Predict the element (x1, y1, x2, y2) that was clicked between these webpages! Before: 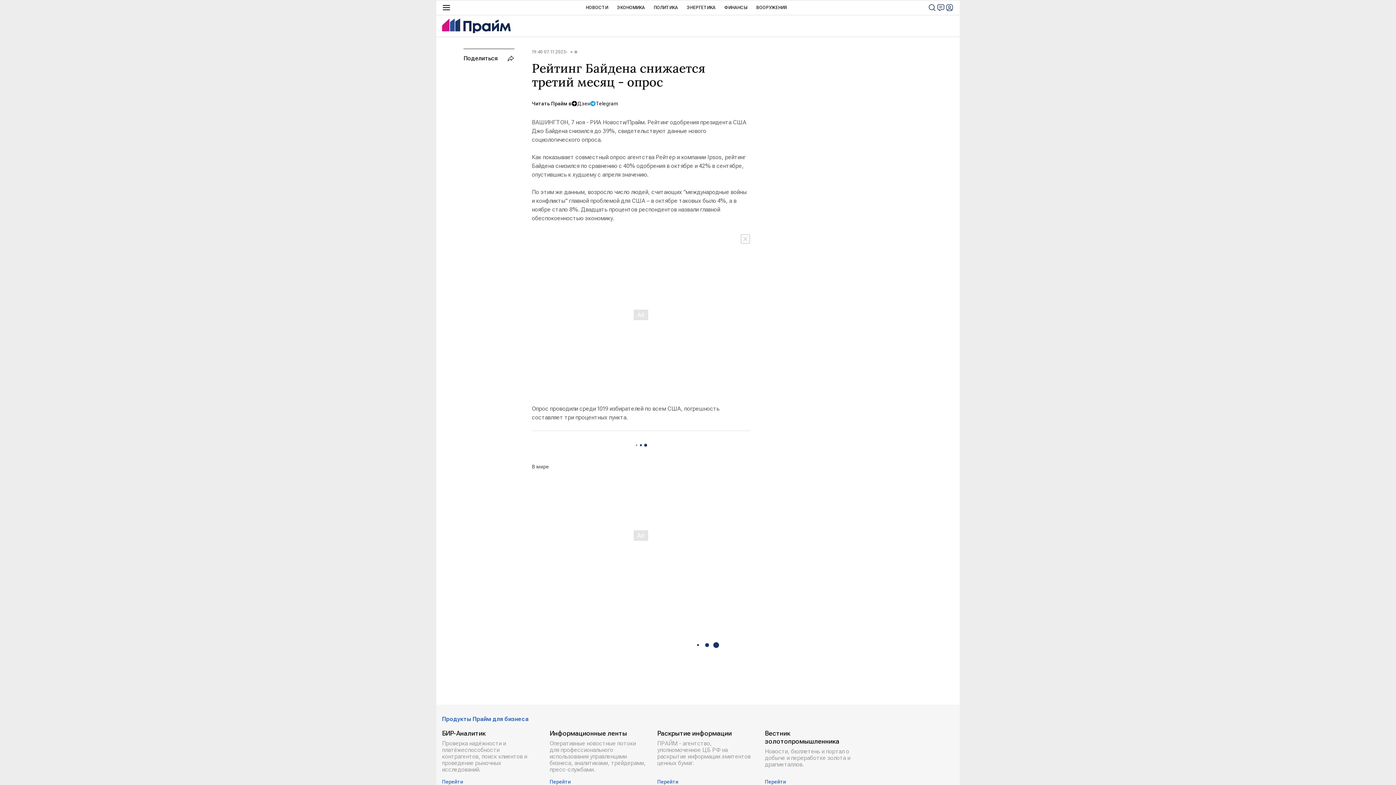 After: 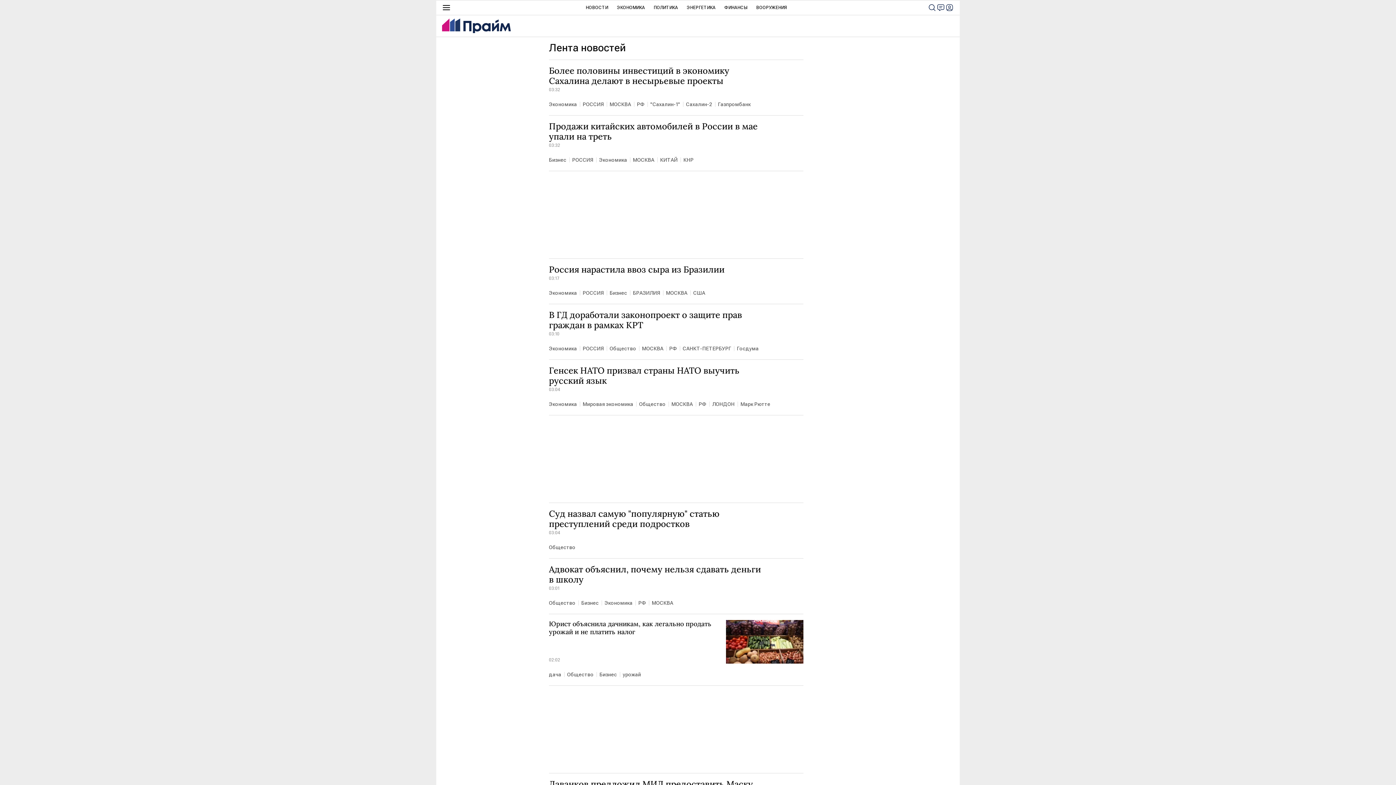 Action: bbox: (585, 0, 608, 14) label: НОВОСТИ